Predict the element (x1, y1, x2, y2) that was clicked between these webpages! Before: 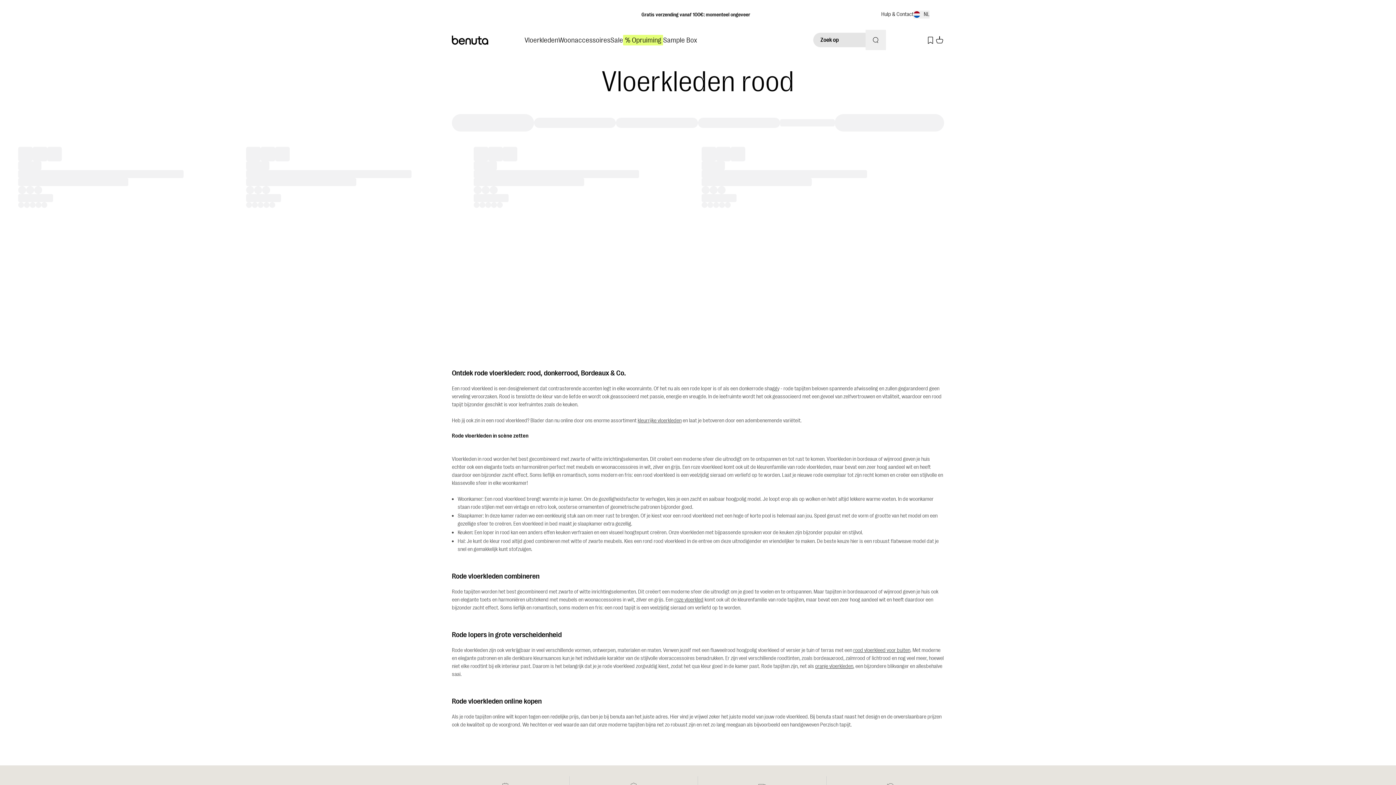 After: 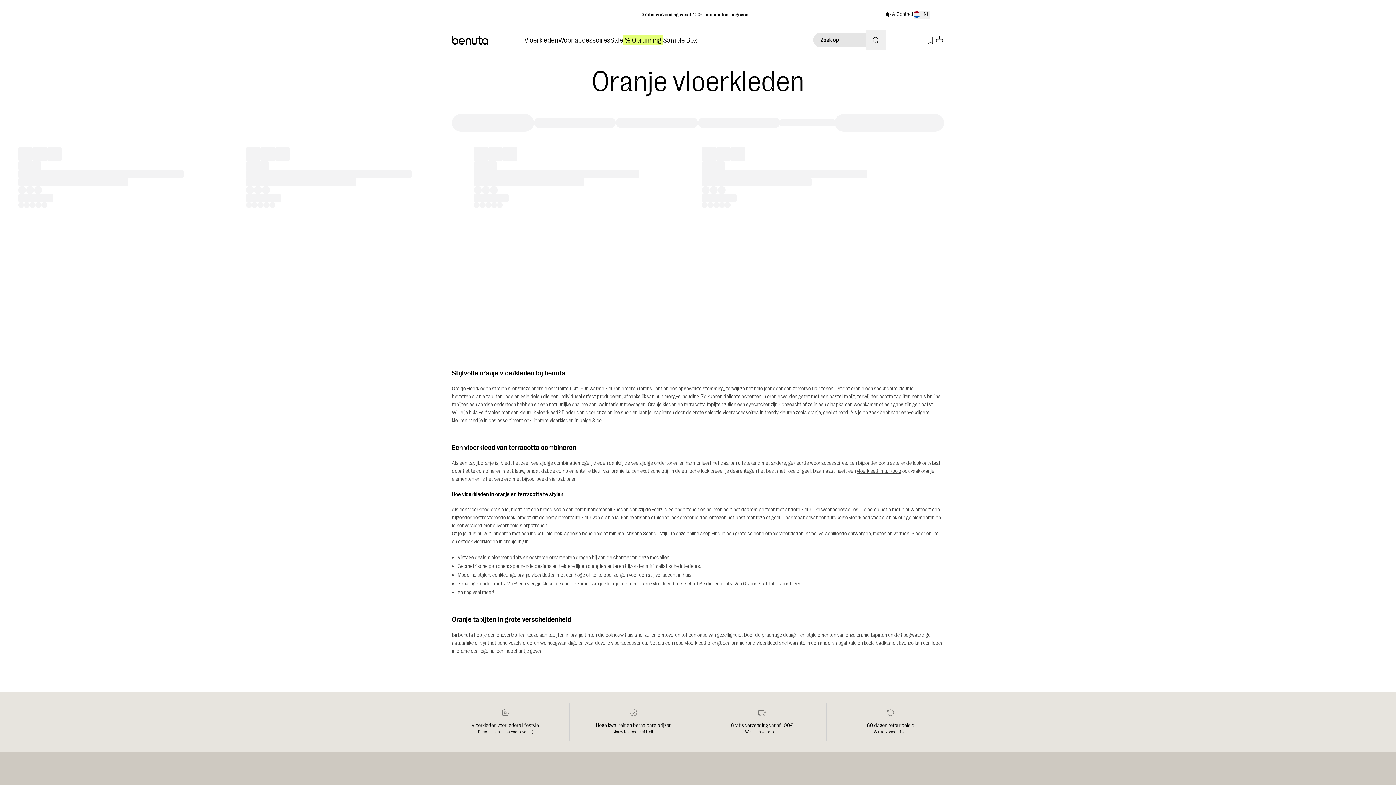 Action: bbox: (815, 663, 853, 669) label: oranje vloerkleden